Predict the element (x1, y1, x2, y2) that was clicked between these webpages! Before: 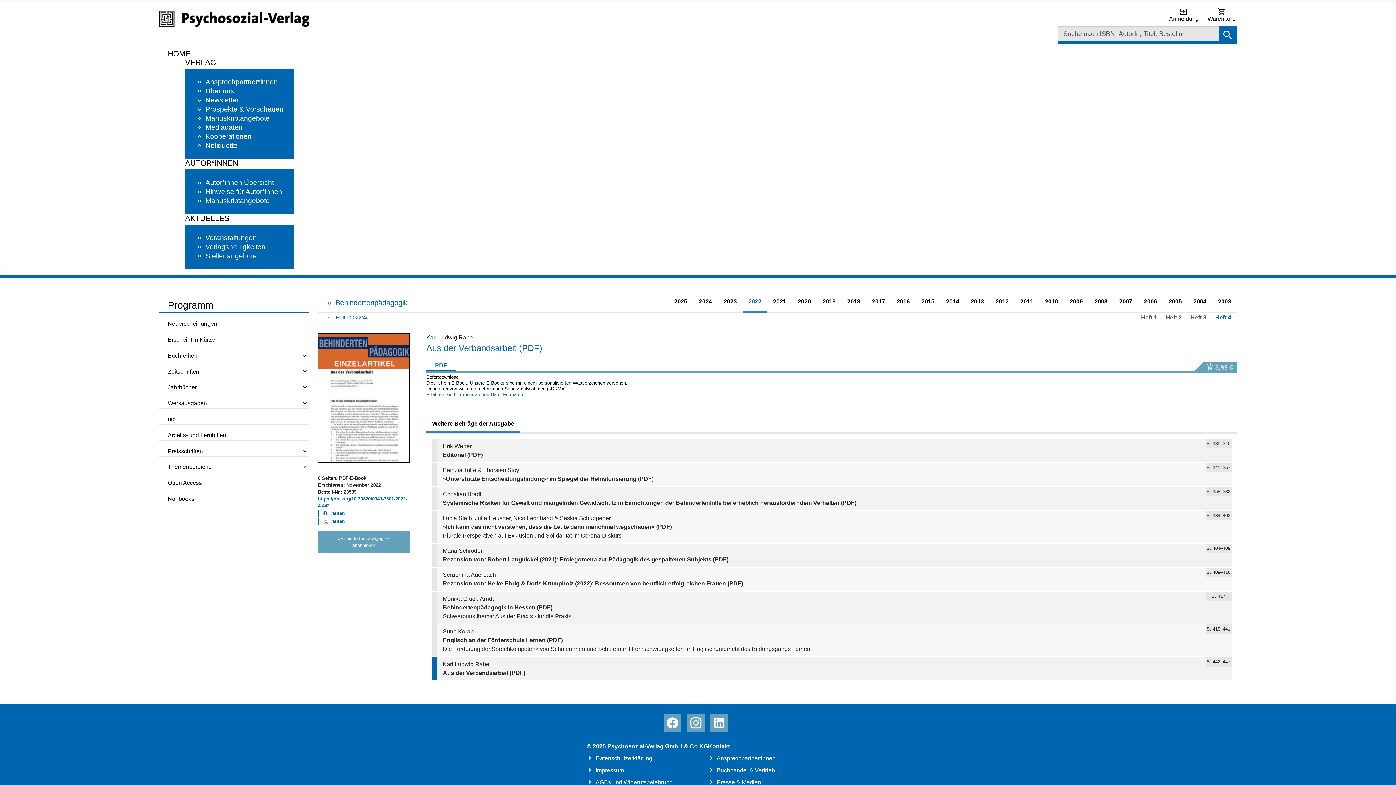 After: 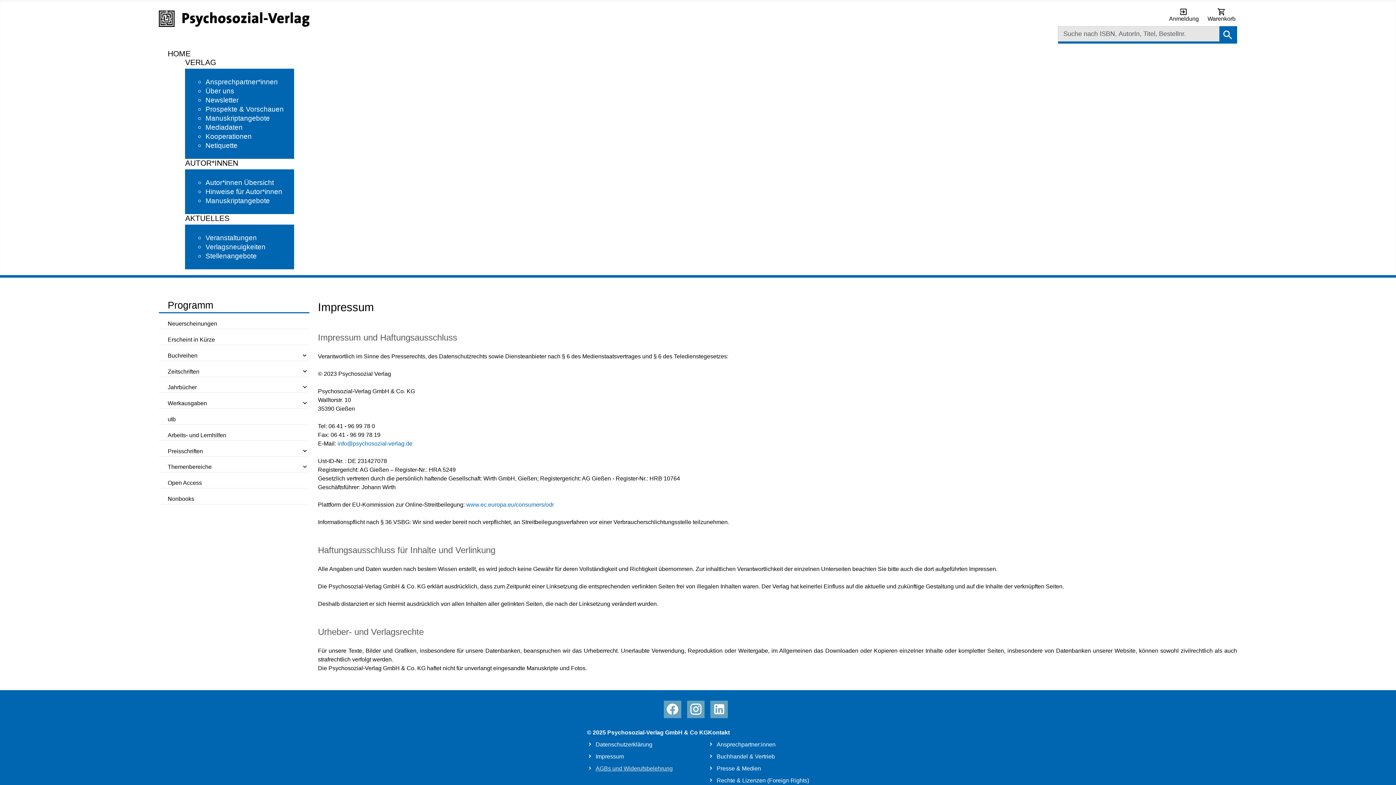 Action: bbox: (587, 767, 624, 773) label: Impressum